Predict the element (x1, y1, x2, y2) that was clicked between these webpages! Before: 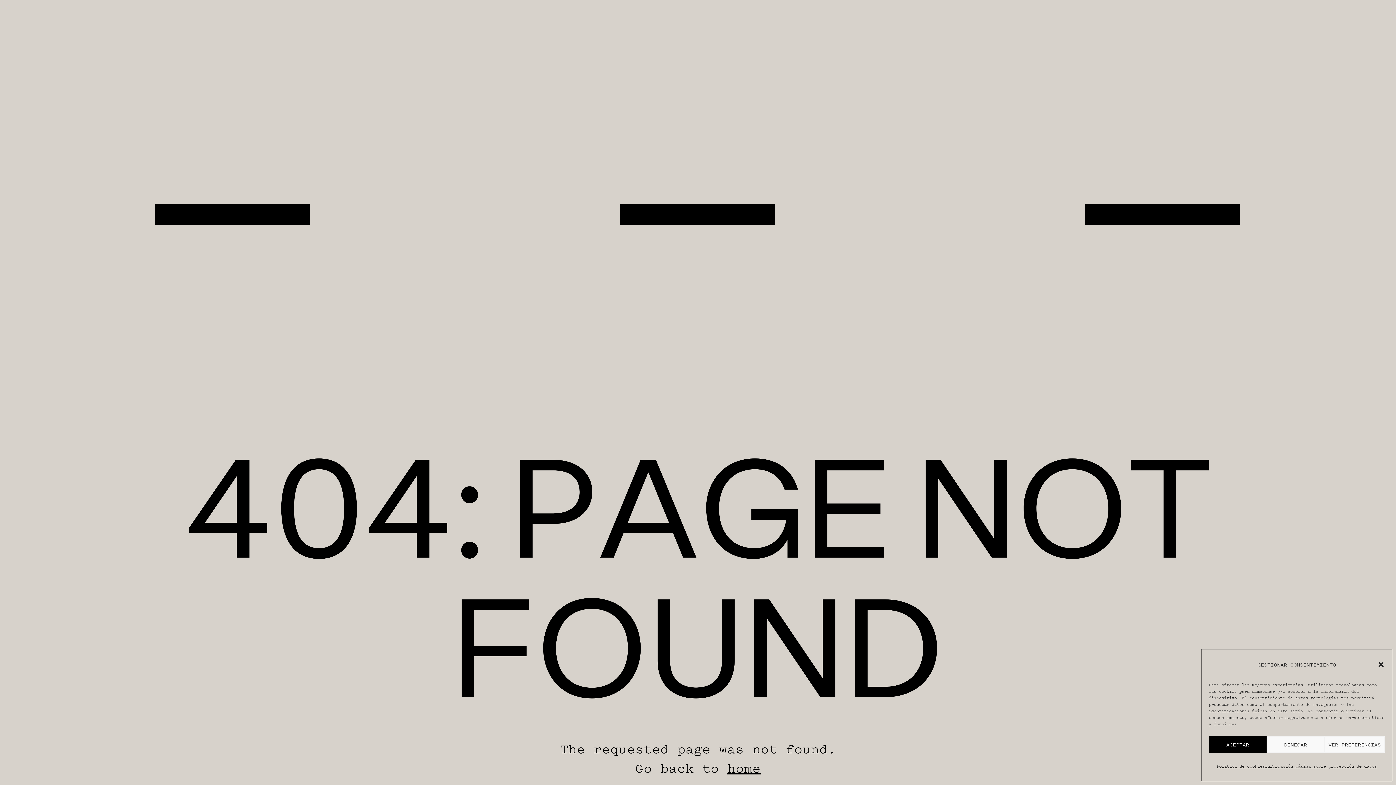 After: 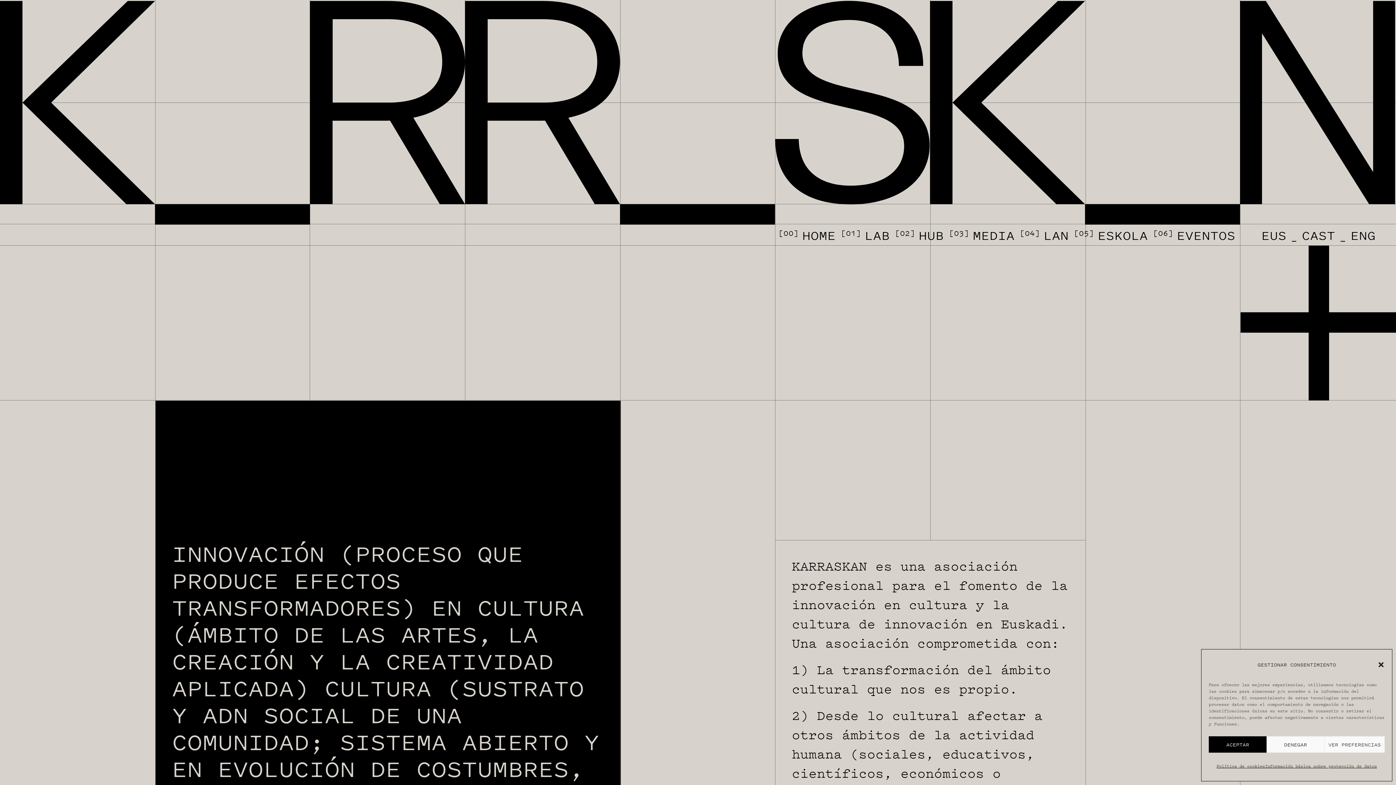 Action: bbox: (0, 0, 1396, 224)